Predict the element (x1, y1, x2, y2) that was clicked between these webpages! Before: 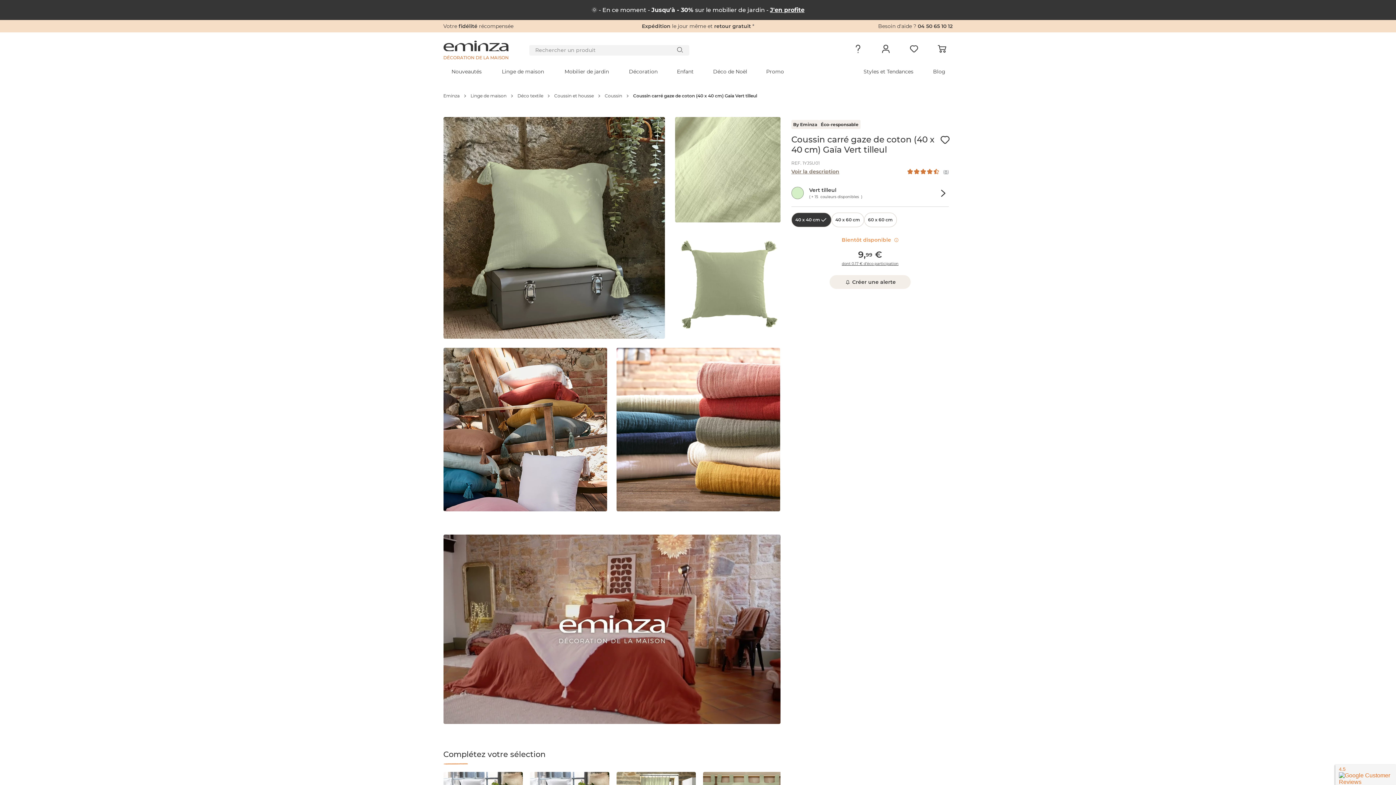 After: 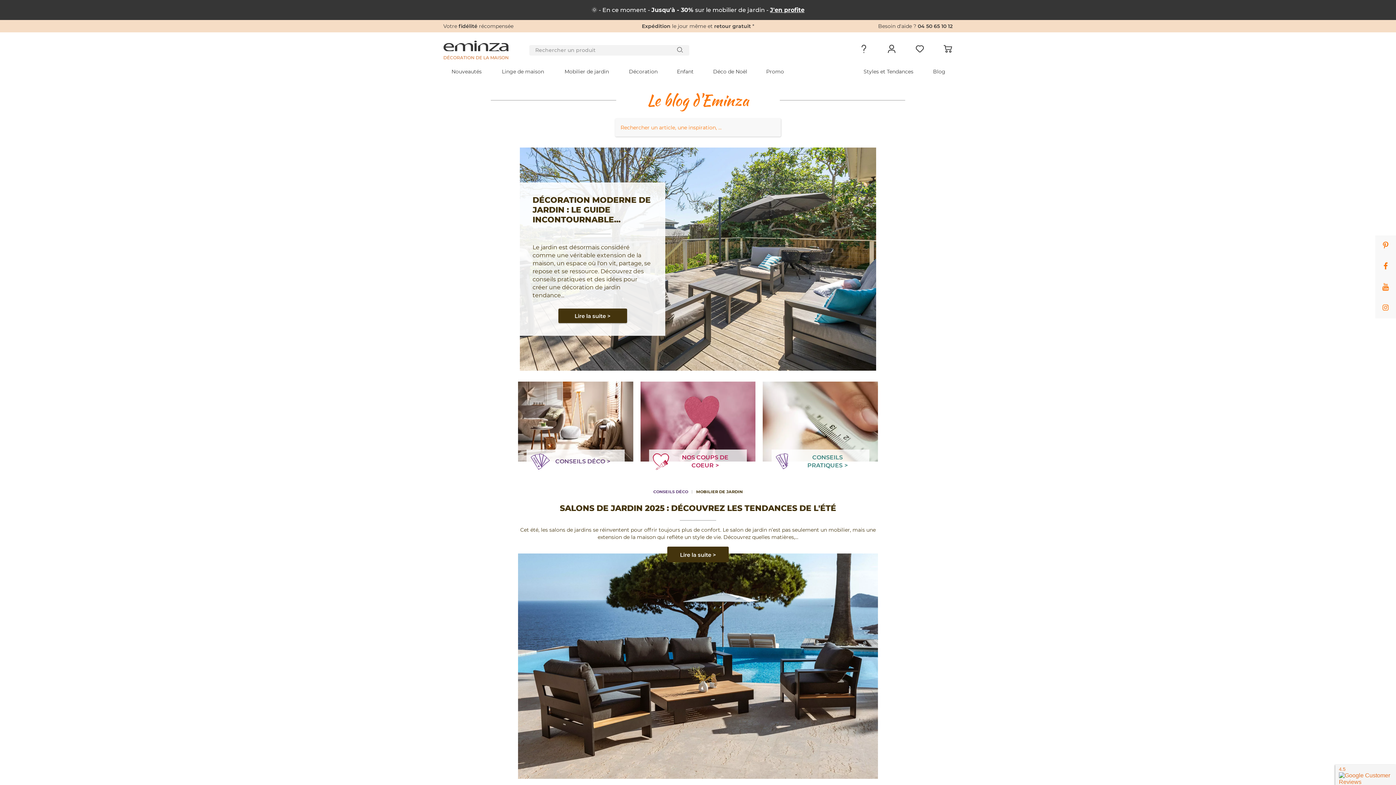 Action: bbox: (924, 61, 945, 82) label: Blog